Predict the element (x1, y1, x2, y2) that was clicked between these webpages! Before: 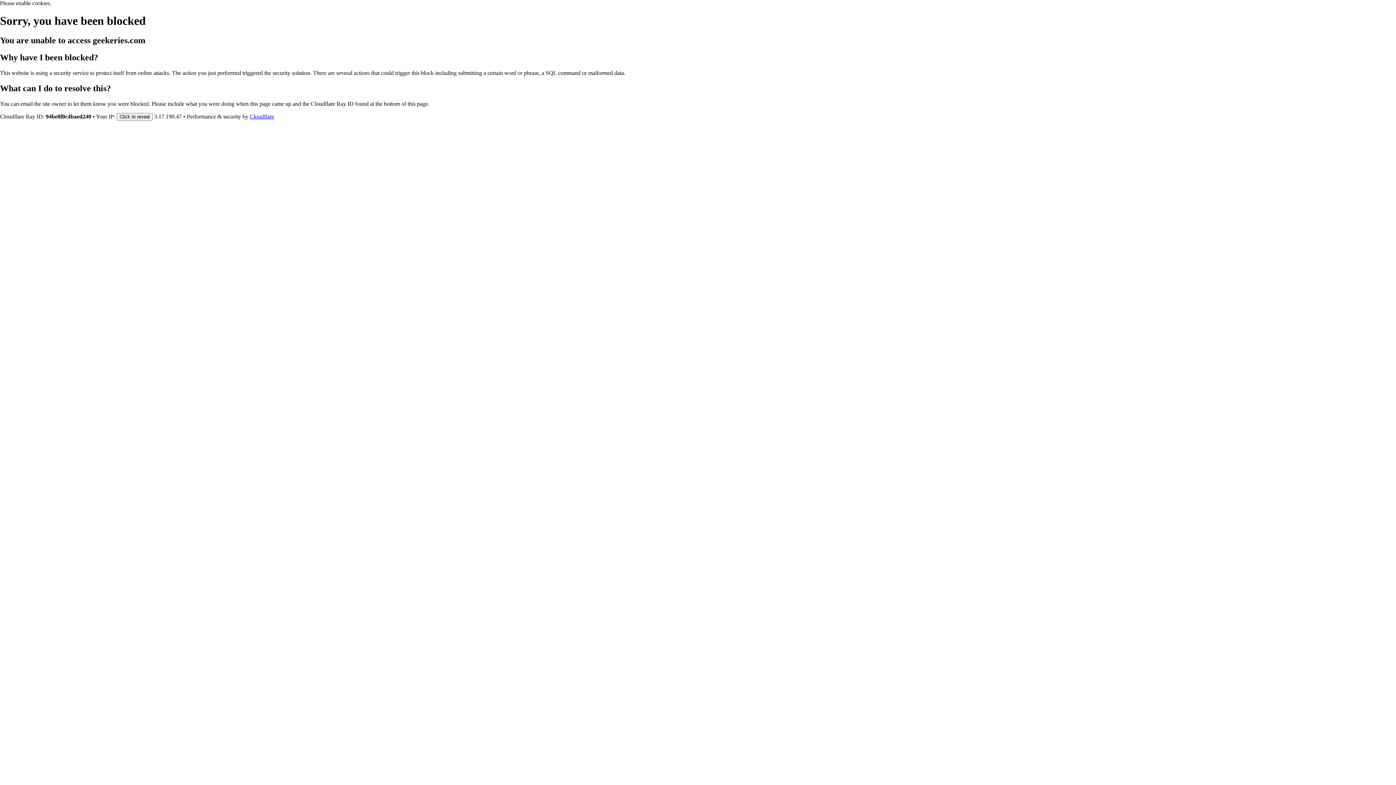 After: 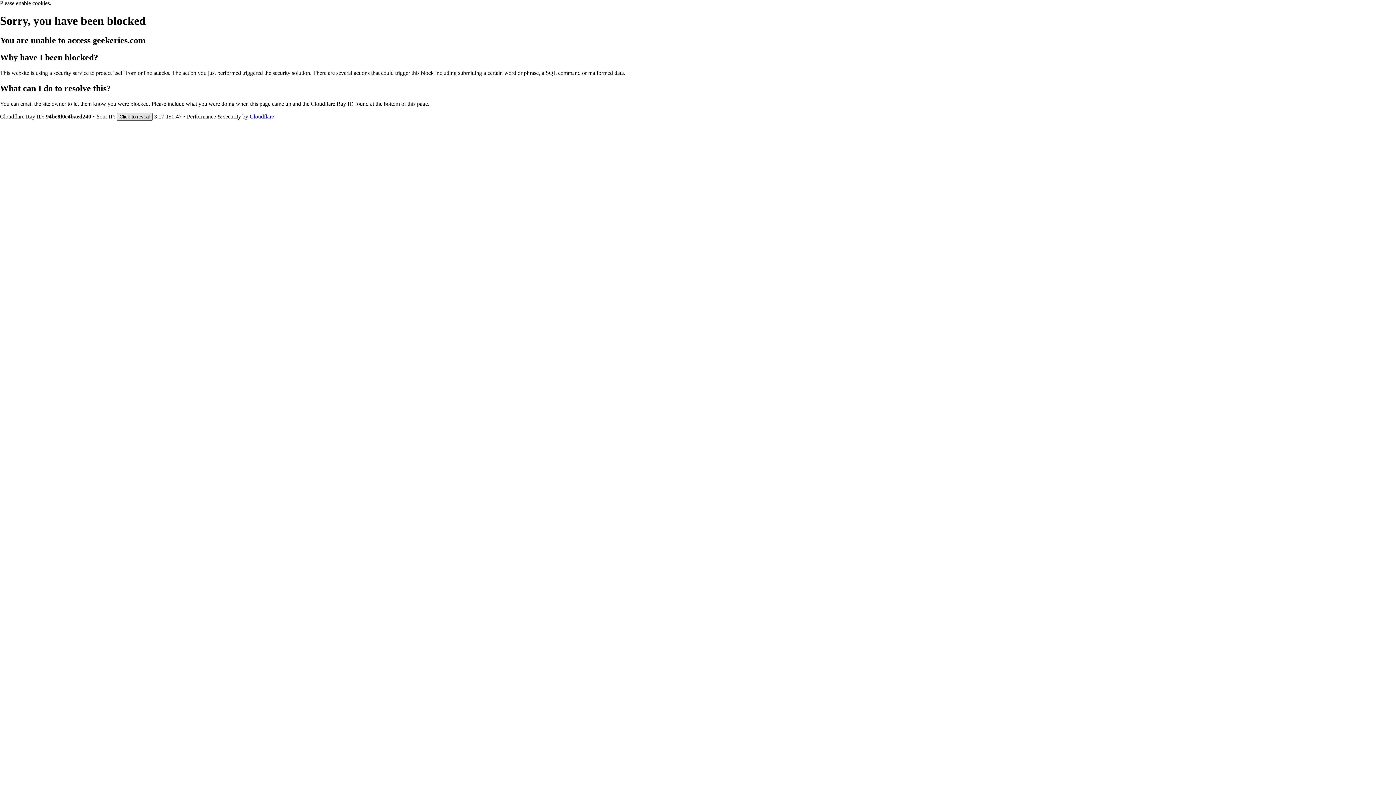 Action: label: Click to reveal bbox: (116, 112, 152, 120)